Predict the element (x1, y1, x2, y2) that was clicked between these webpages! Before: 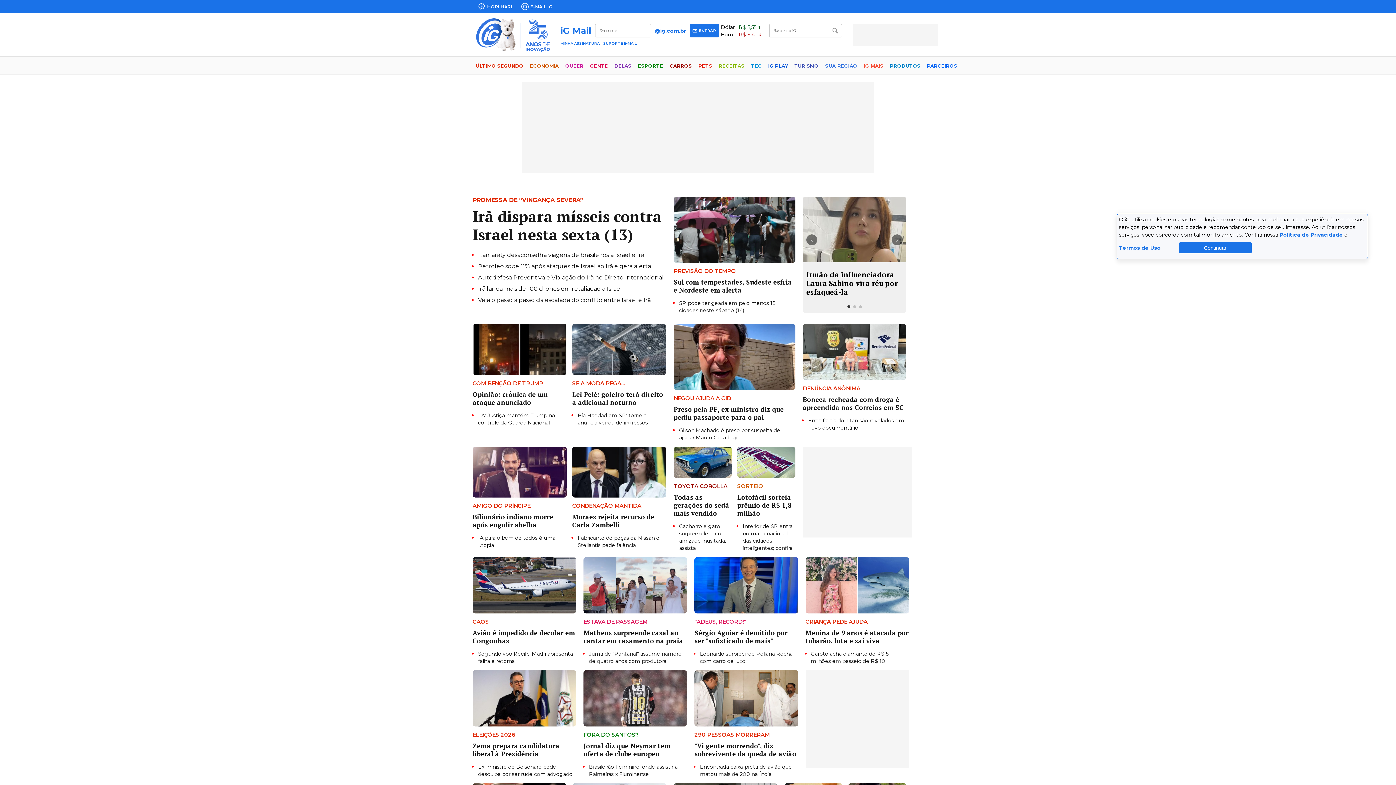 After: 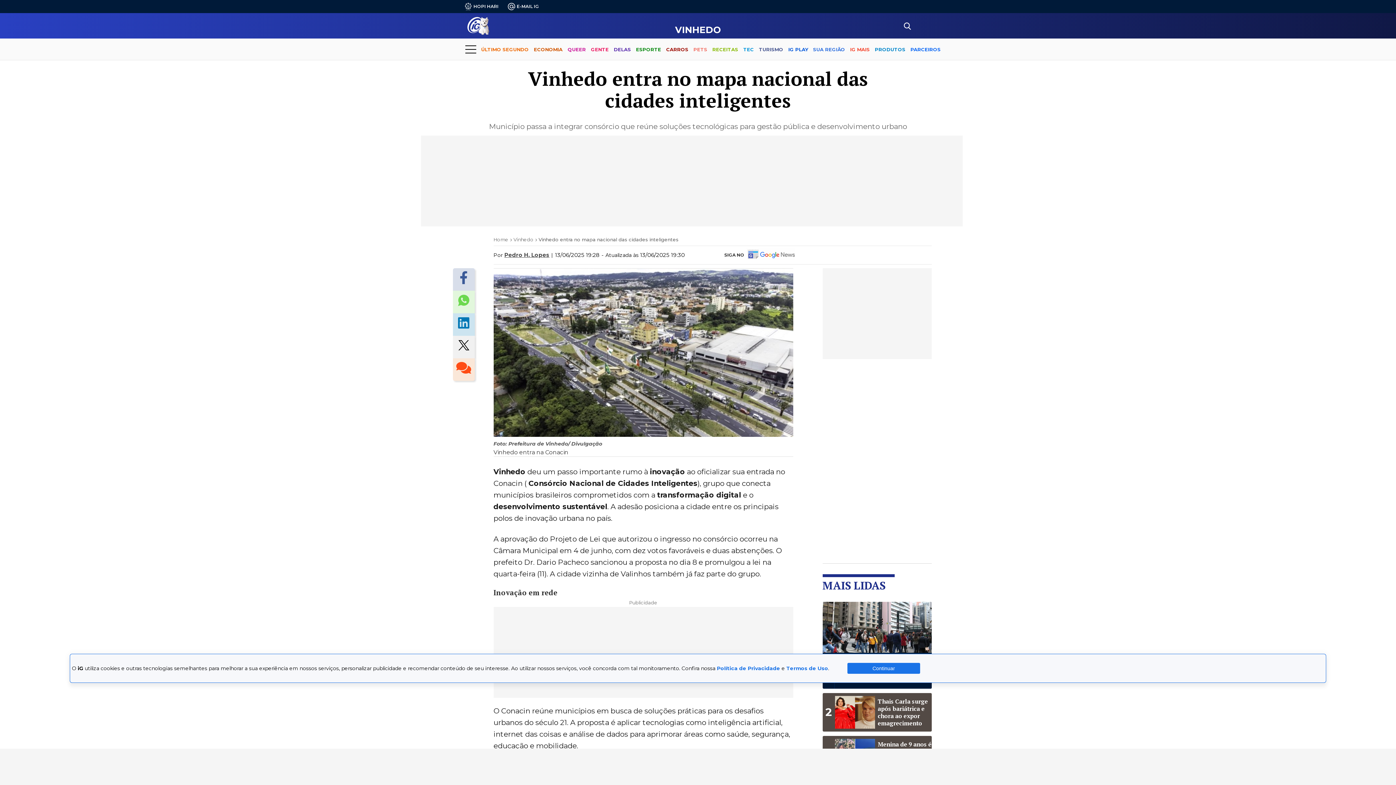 Action: bbox: (742, 523, 792, 551) label: Interior de SP entra no mapa nacional das cidades inteligentes; confira